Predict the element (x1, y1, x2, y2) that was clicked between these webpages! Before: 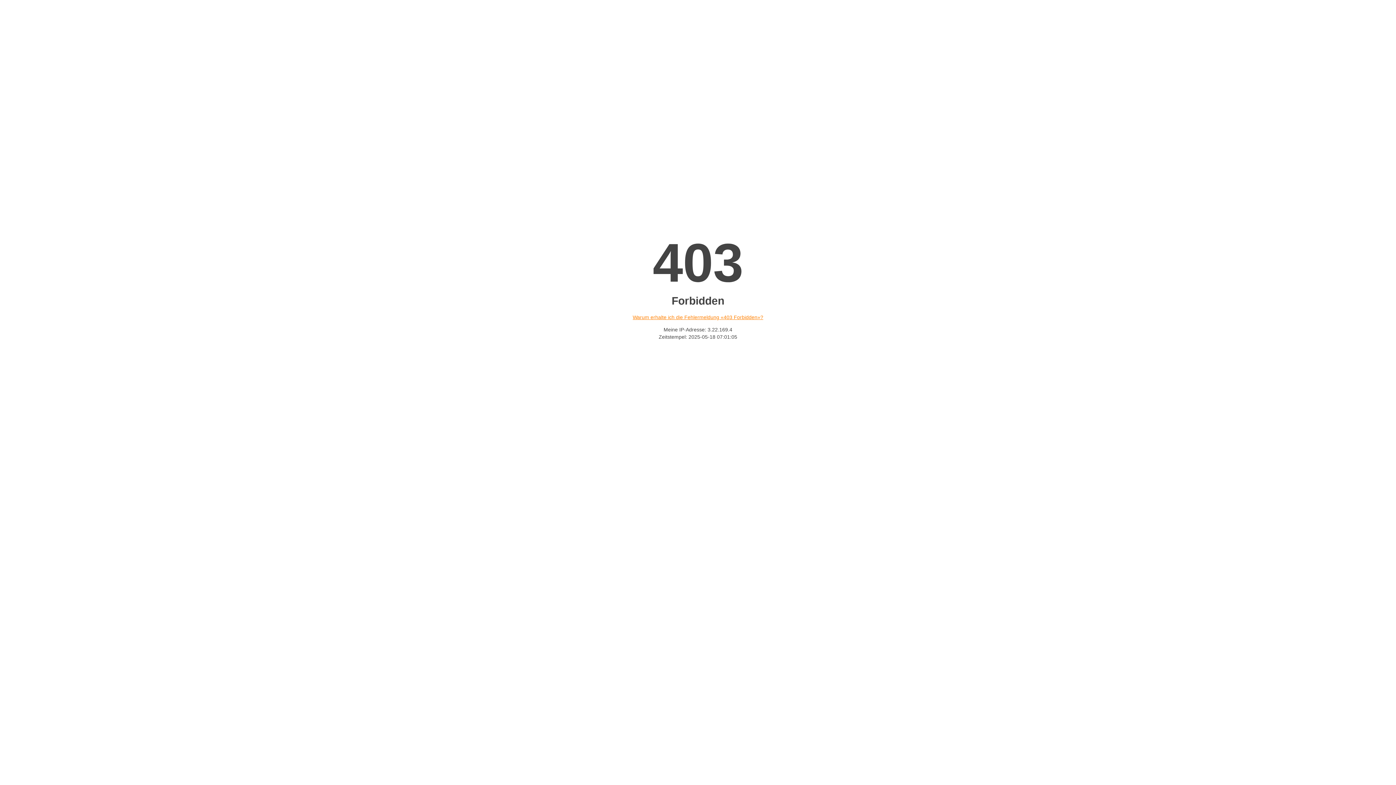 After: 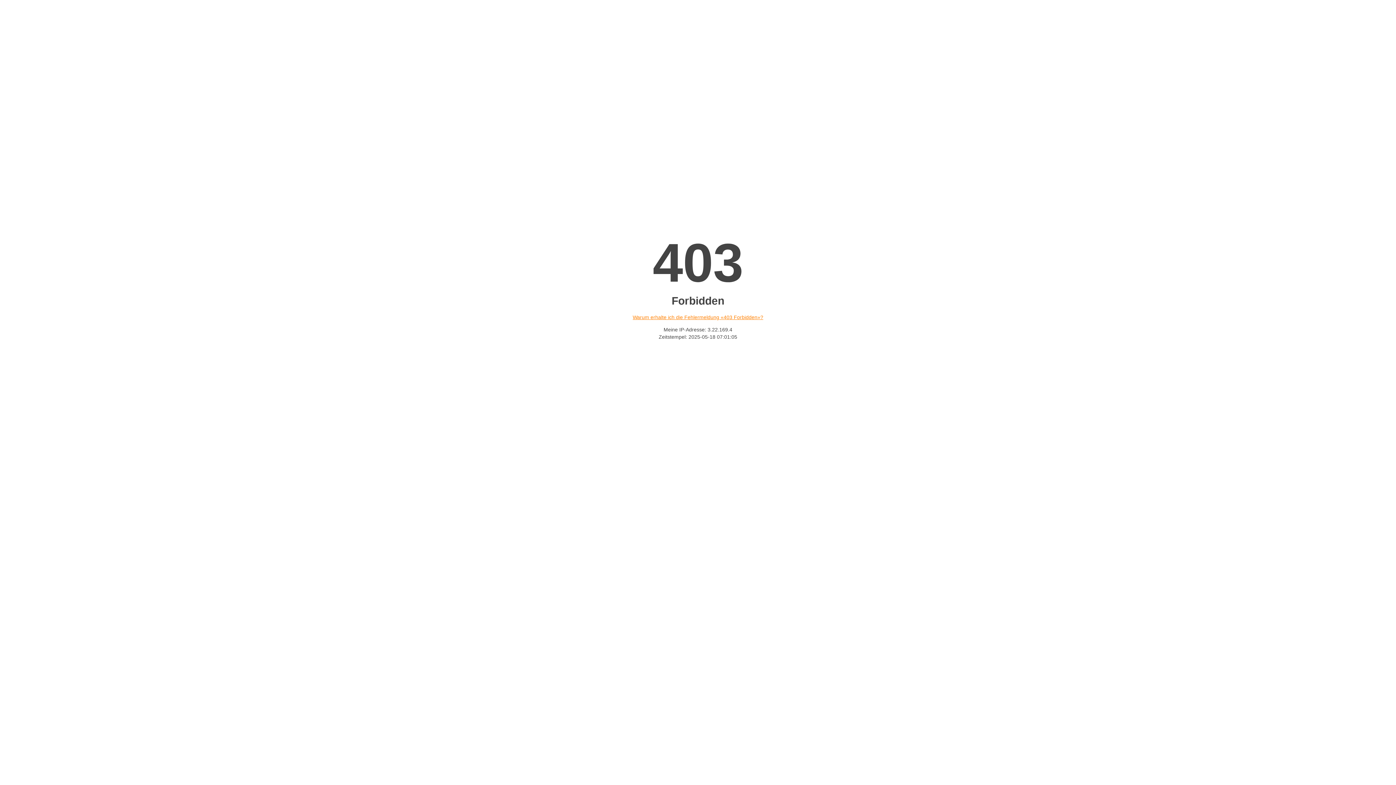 Action: label: Warum erhalte ich die Fehlermeldung «403 Forbidden»? bbox: (632, 314, 763, 320)